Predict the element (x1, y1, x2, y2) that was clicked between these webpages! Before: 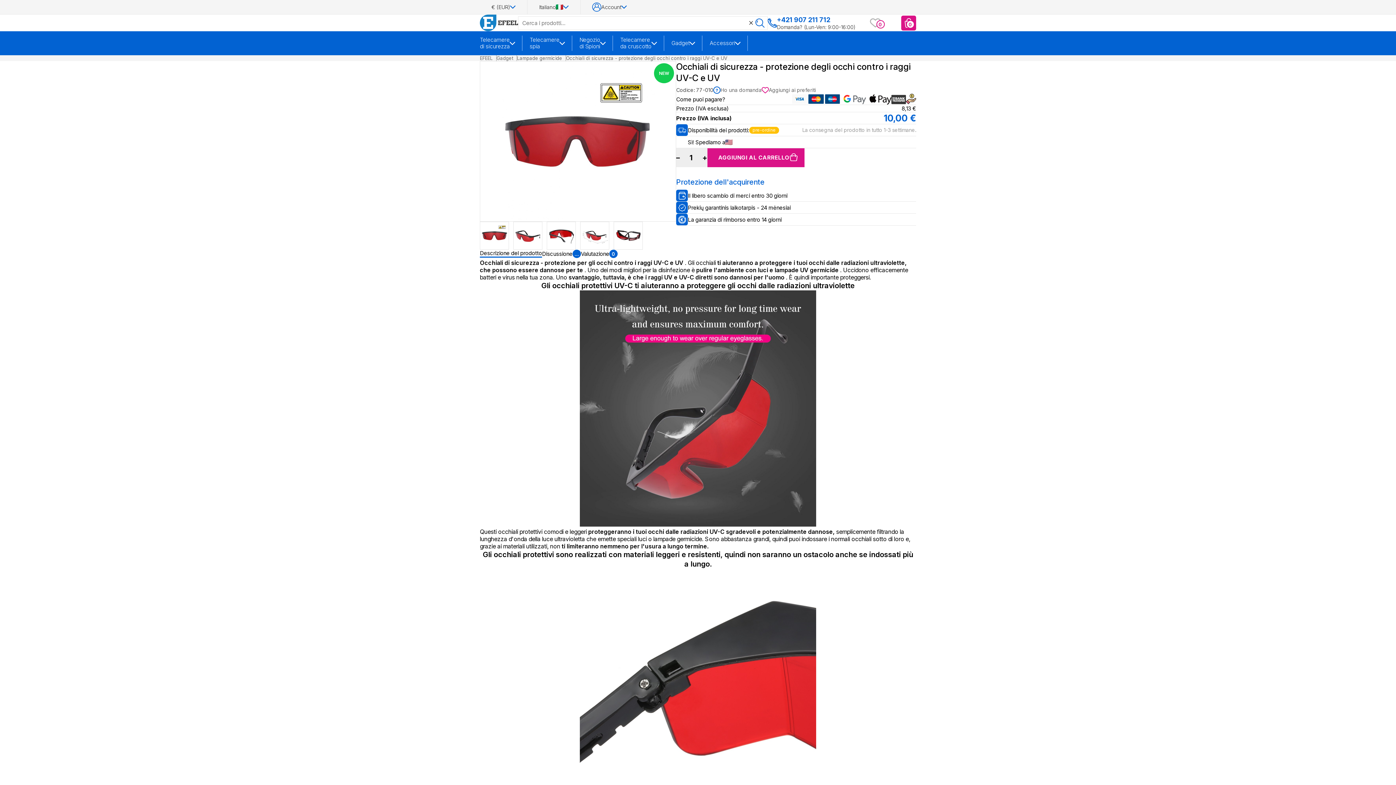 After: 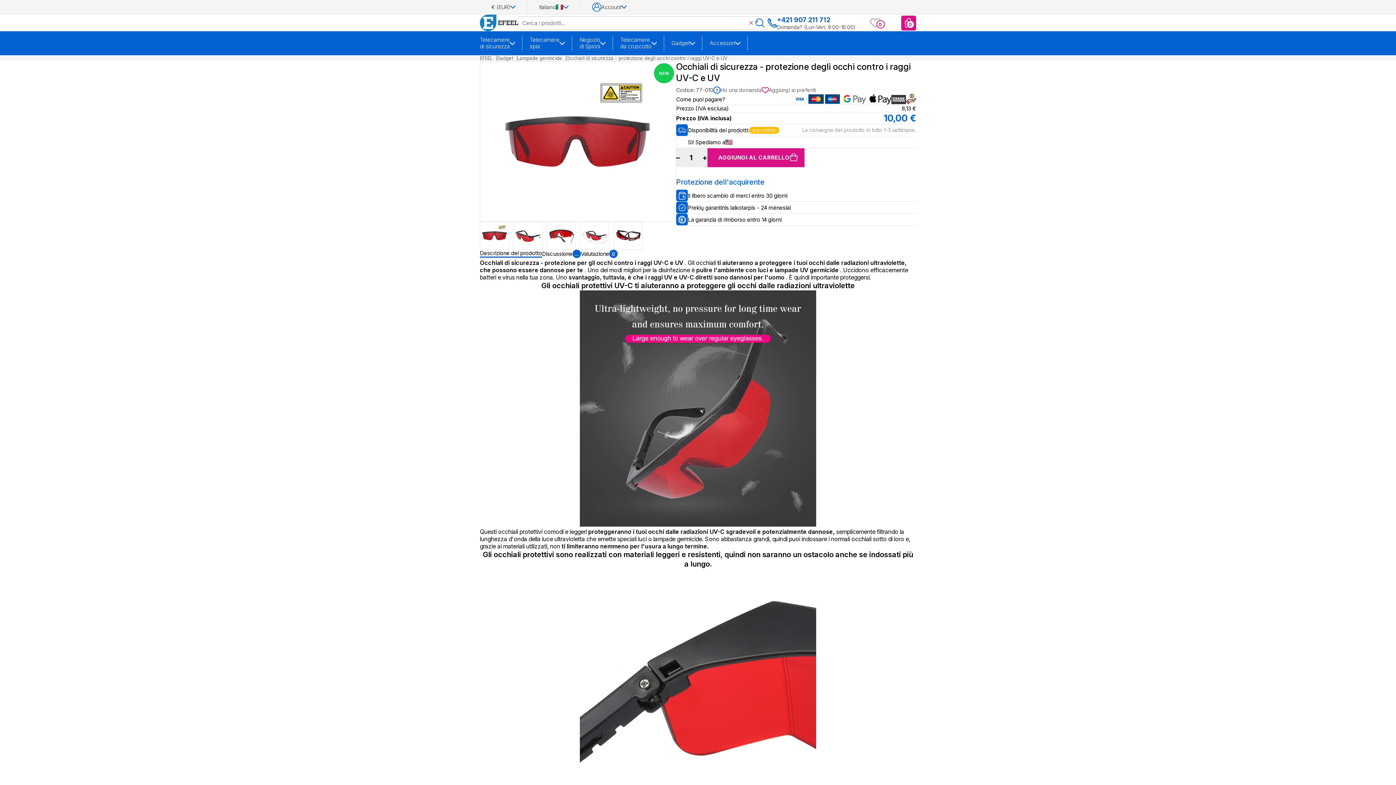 Action: bbox: (746, 18, 755, 27)